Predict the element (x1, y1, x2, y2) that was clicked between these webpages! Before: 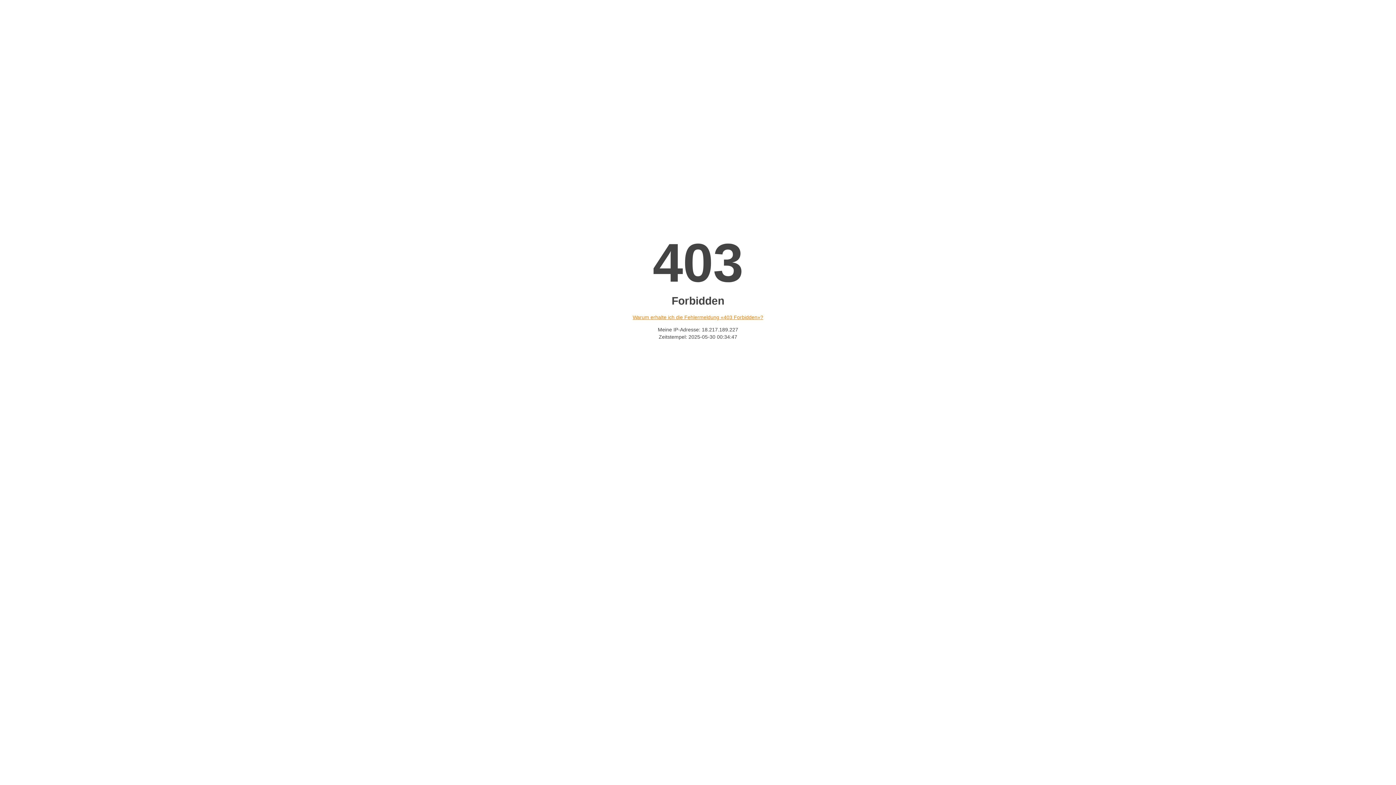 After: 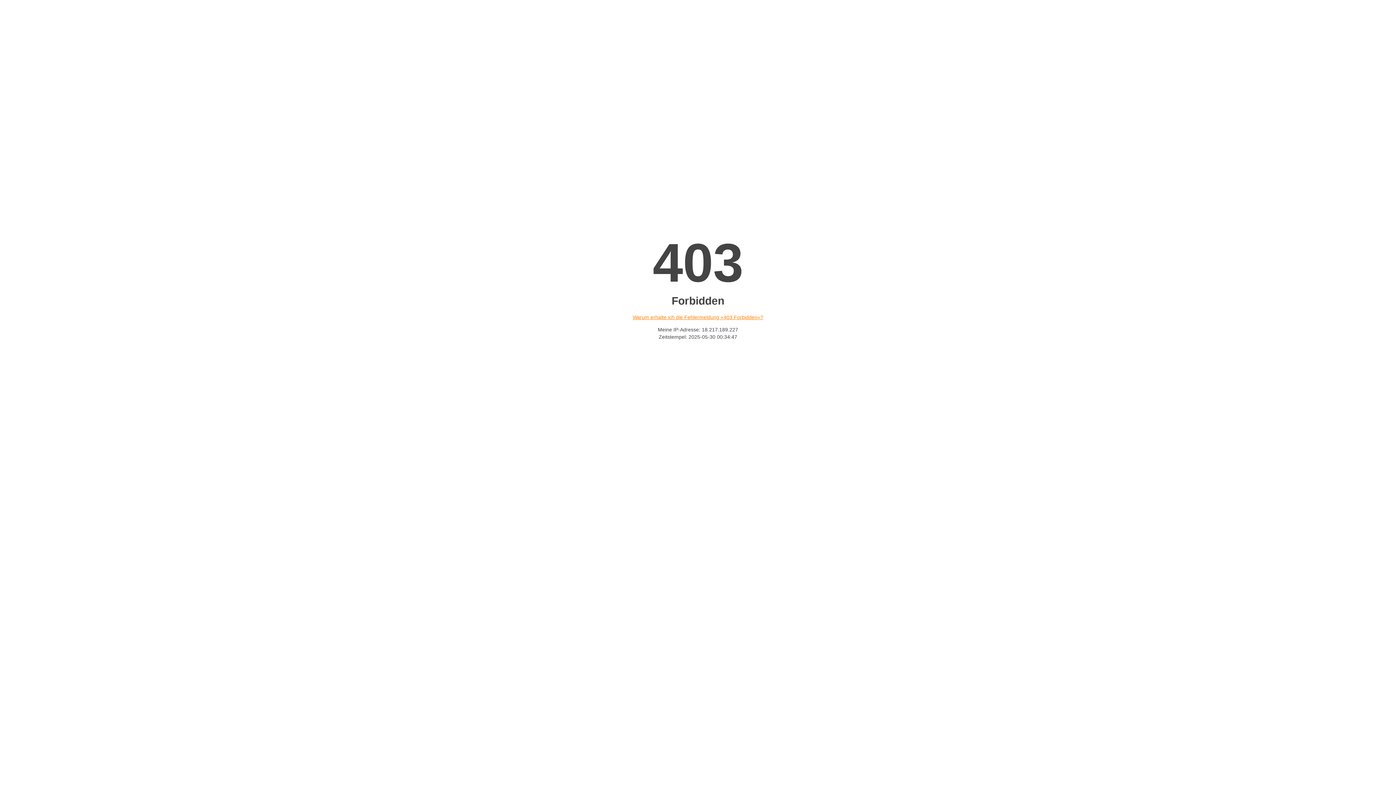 Action: bbox: (632, 314, 763, 320) label: Warum erhalte ich die Fehlermeldung «403 Forbidden»?